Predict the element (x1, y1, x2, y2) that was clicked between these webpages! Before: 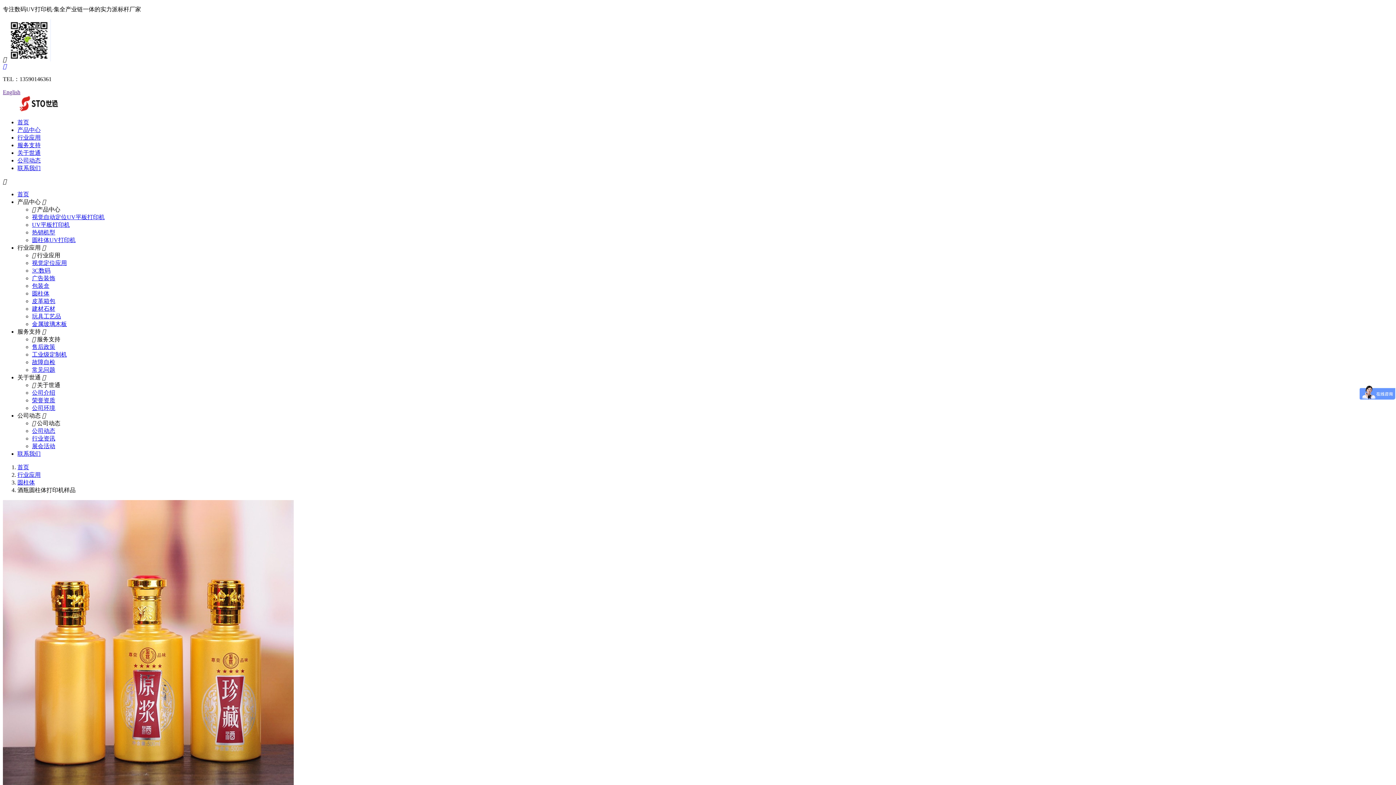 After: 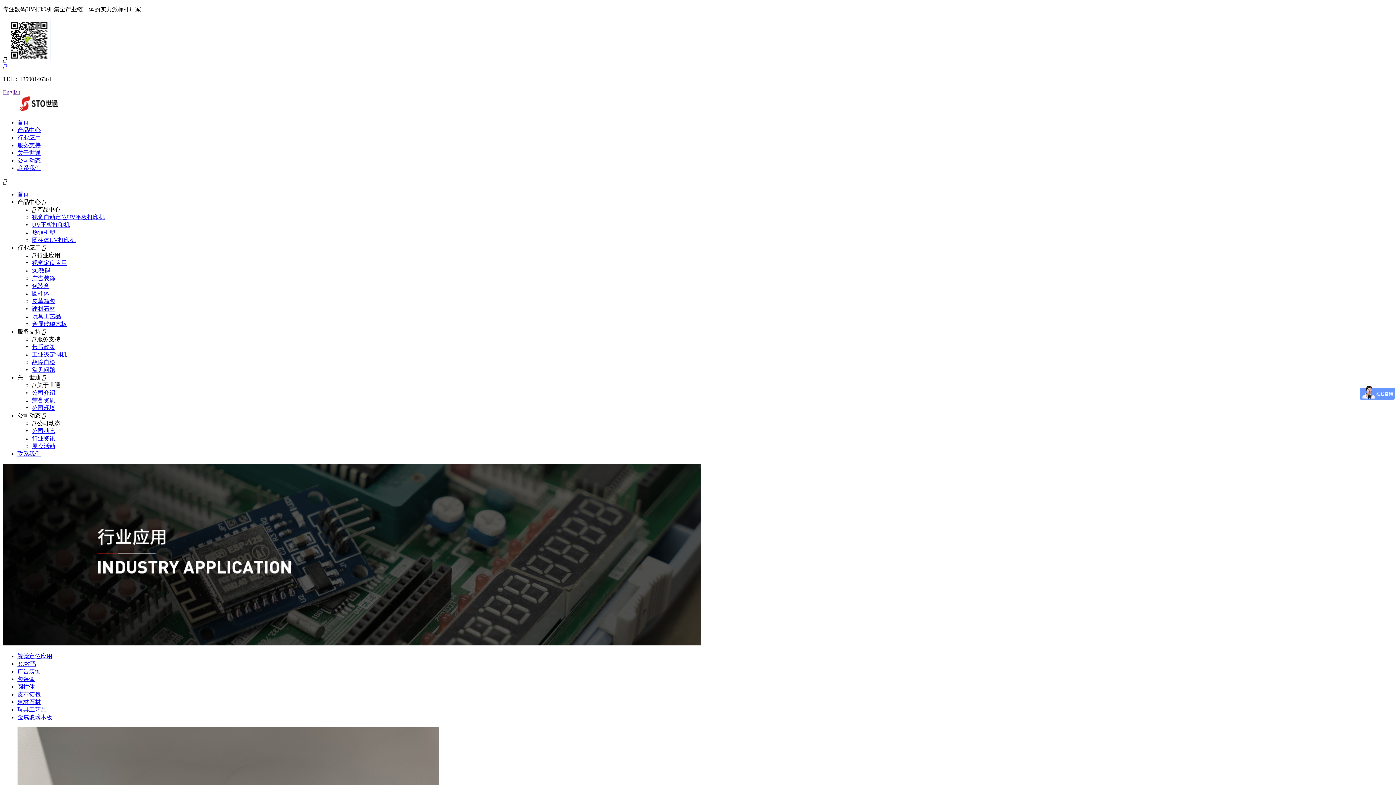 Action: label: 行业应用 bbox: (17, 134, 40, 140)